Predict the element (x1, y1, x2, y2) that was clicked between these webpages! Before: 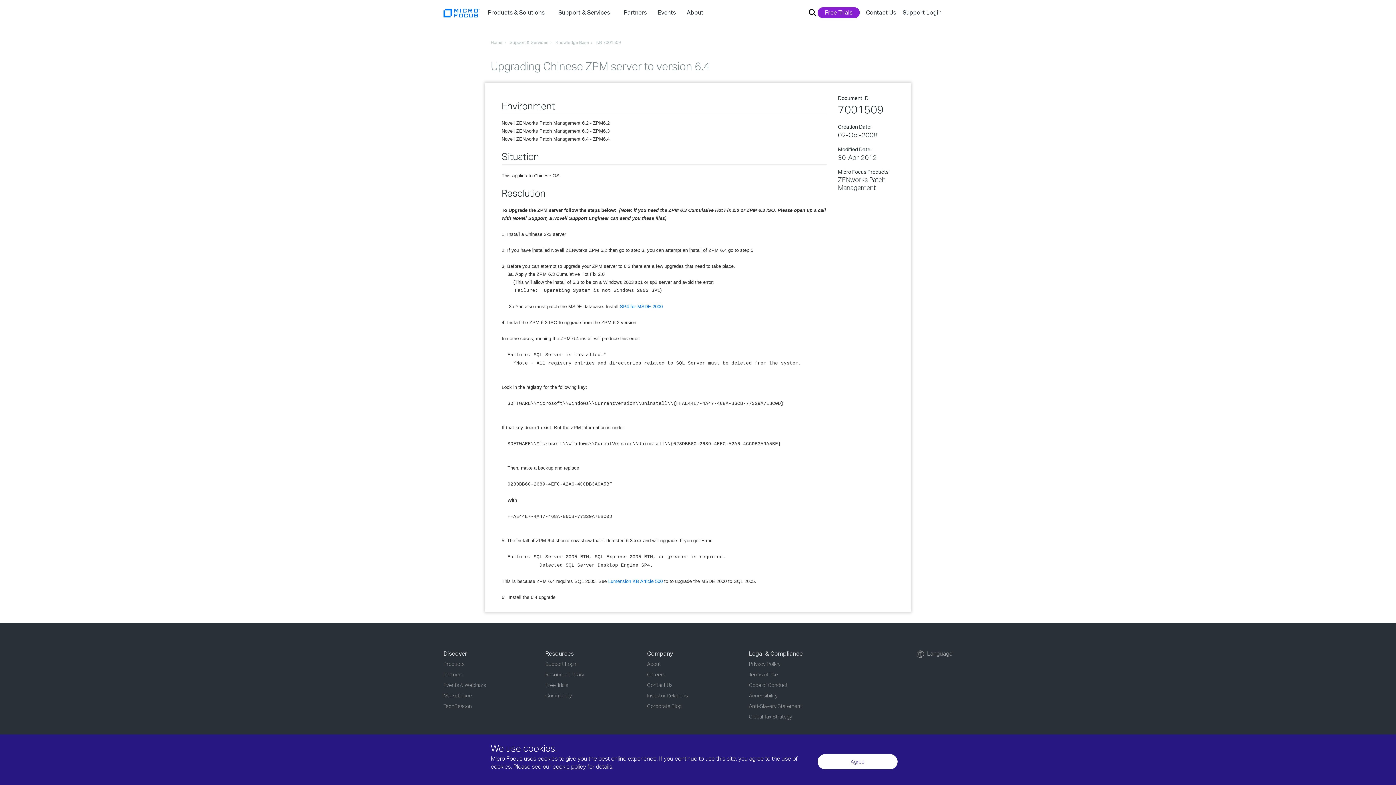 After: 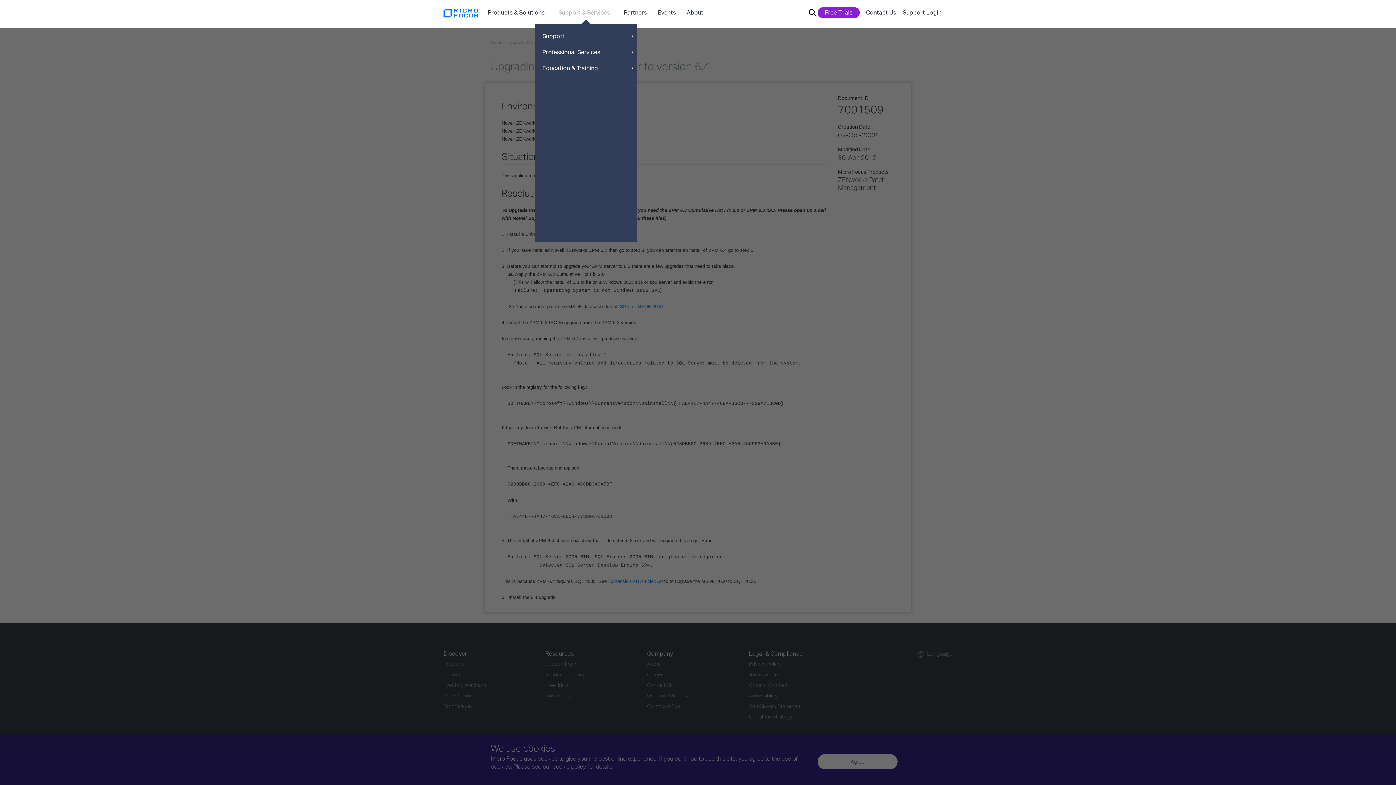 Action: label: Support & Services   bbox: (558, 3, 616, 21)